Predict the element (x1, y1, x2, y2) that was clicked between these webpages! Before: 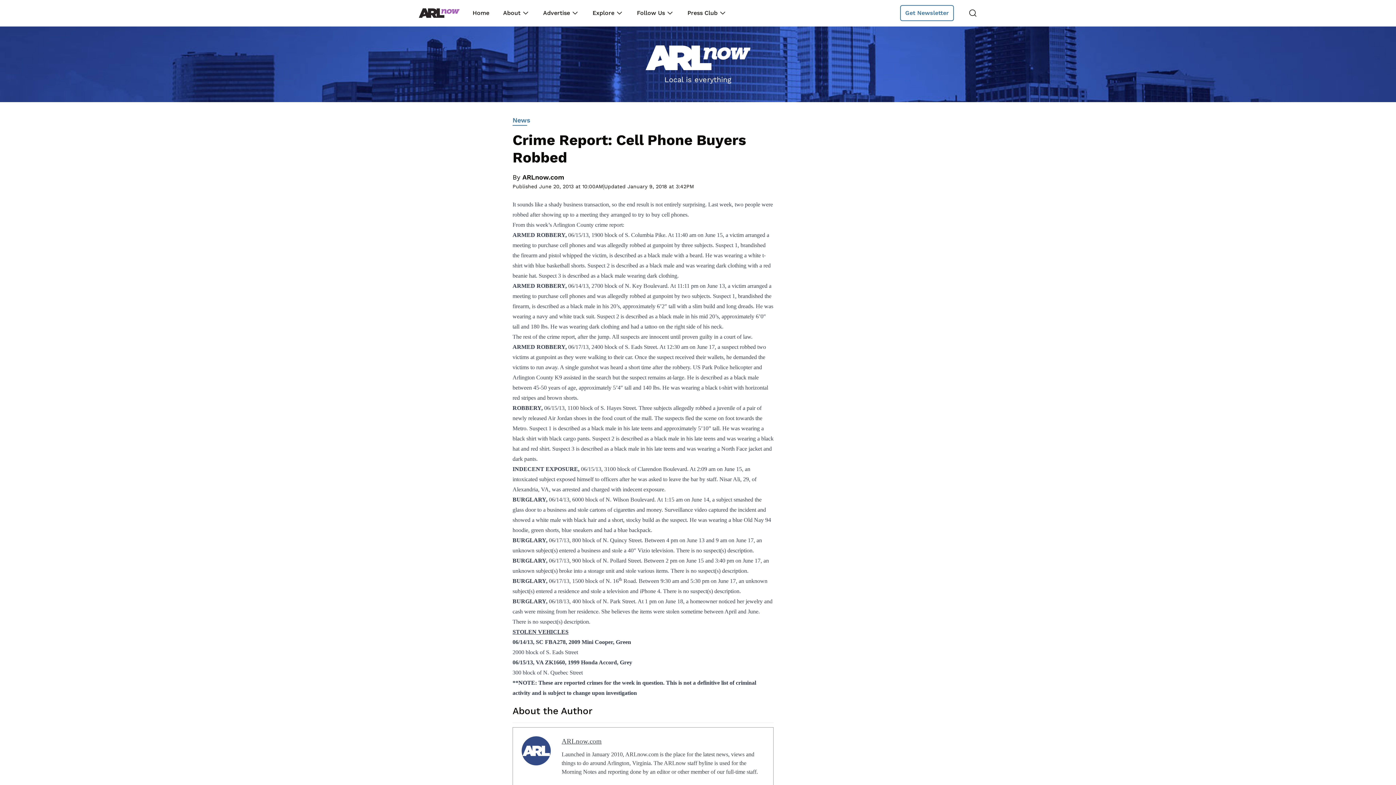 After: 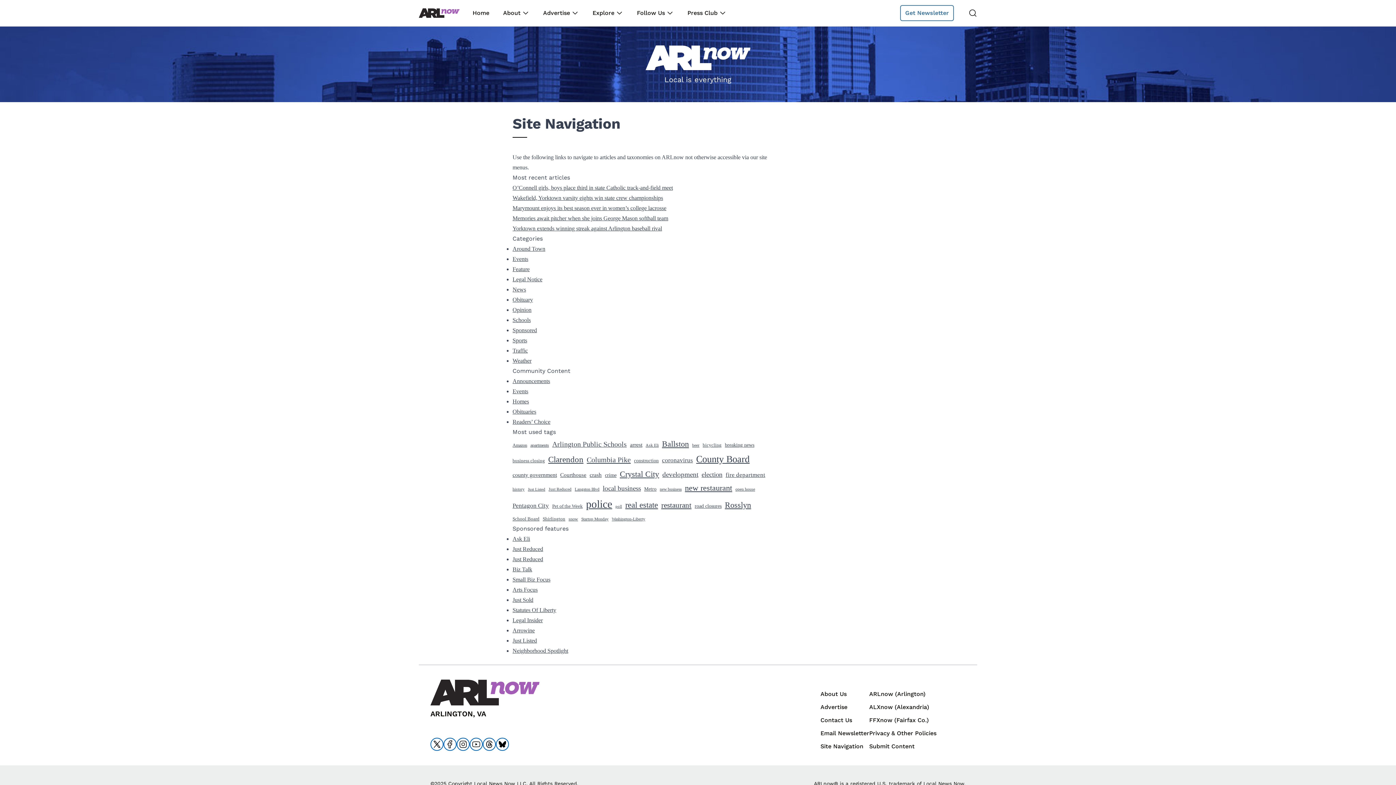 Action: label: Explore bbox: (592, 8, 615, 17)